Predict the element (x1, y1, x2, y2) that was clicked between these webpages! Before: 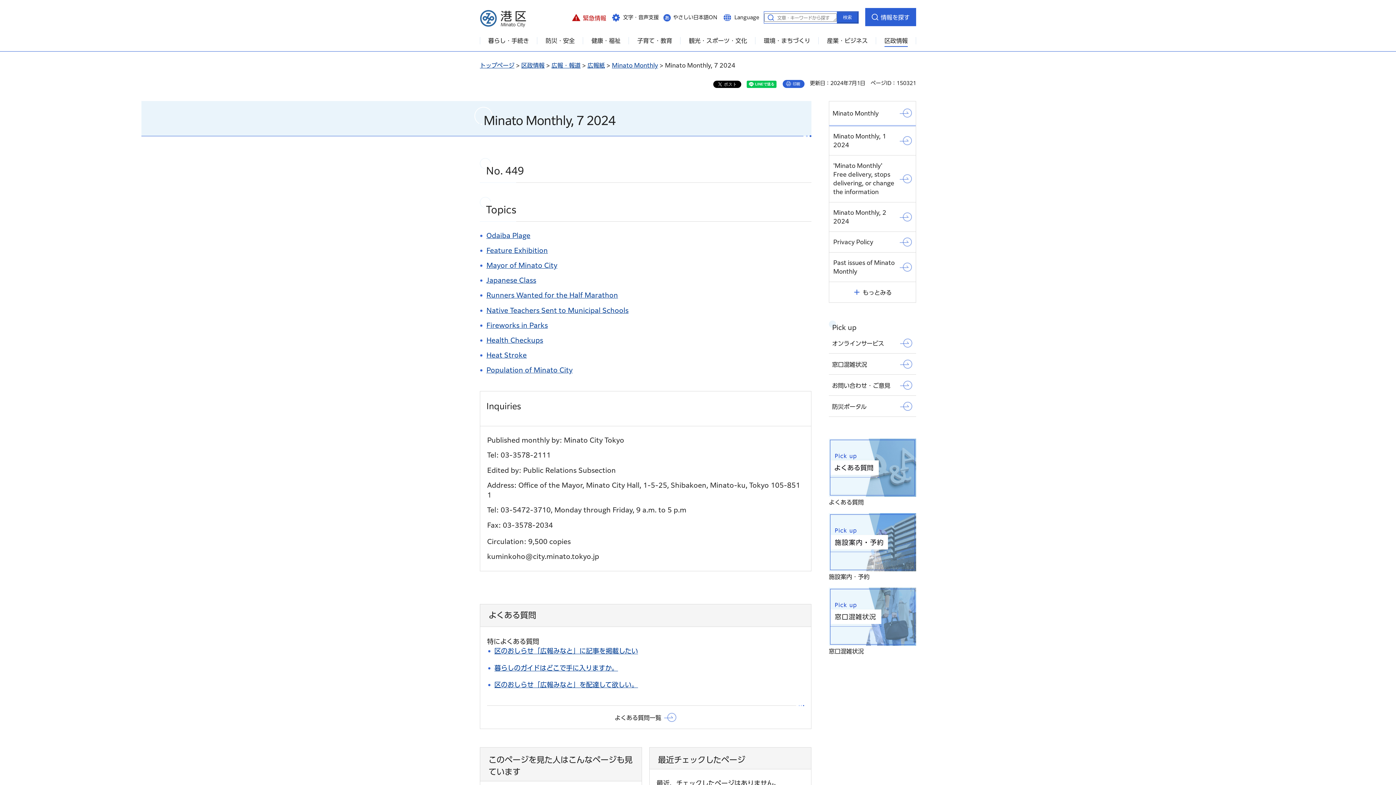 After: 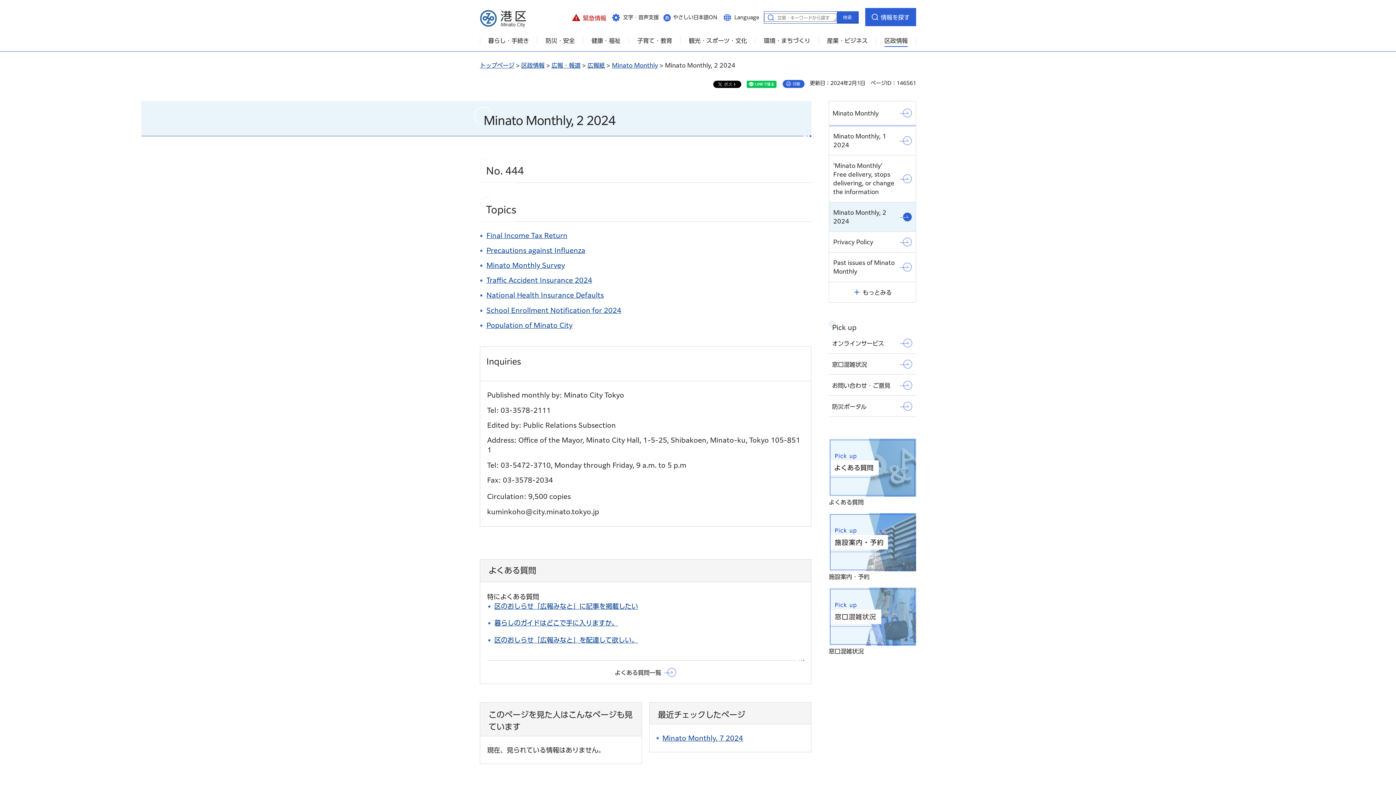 Action: label: Minato Monthly, 2 2024 bbox: (829, 202, 916, 231)